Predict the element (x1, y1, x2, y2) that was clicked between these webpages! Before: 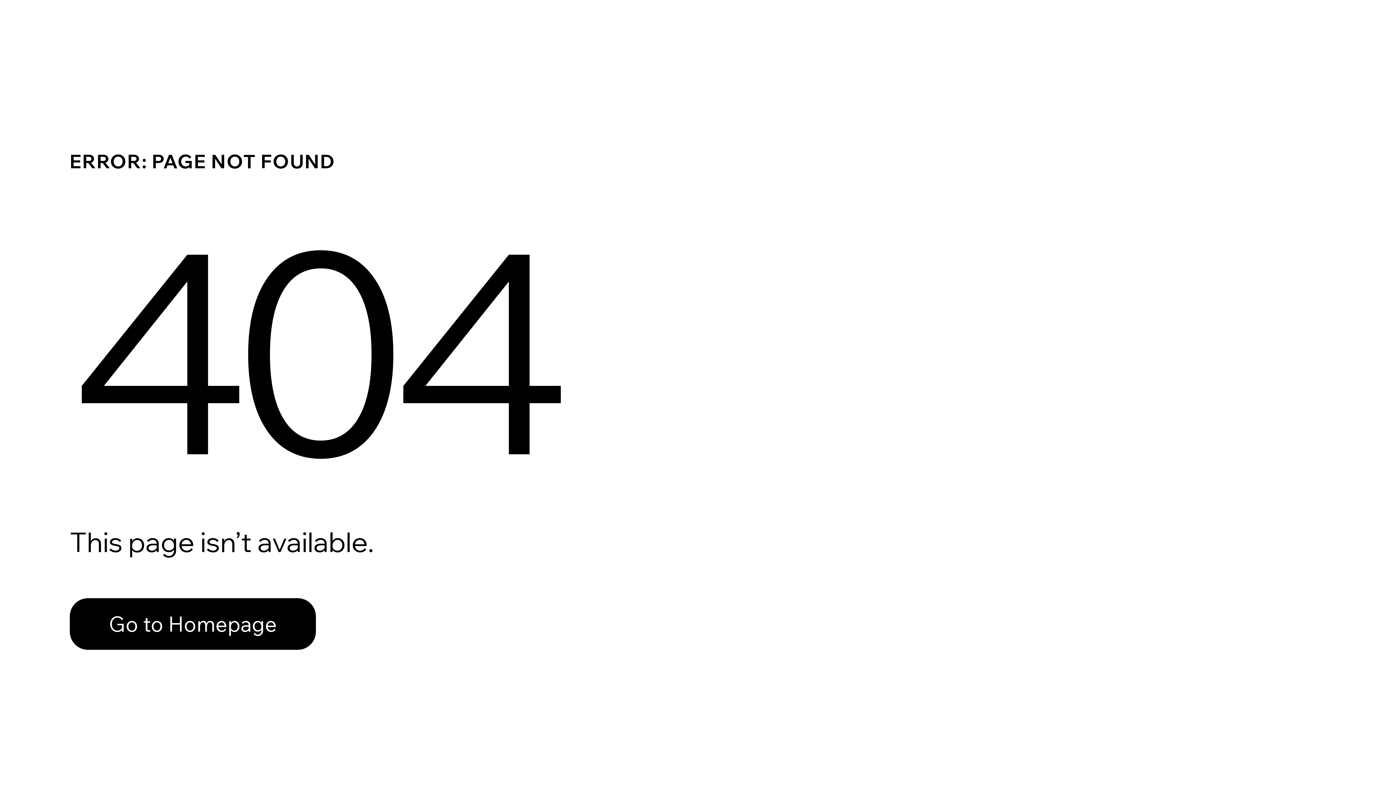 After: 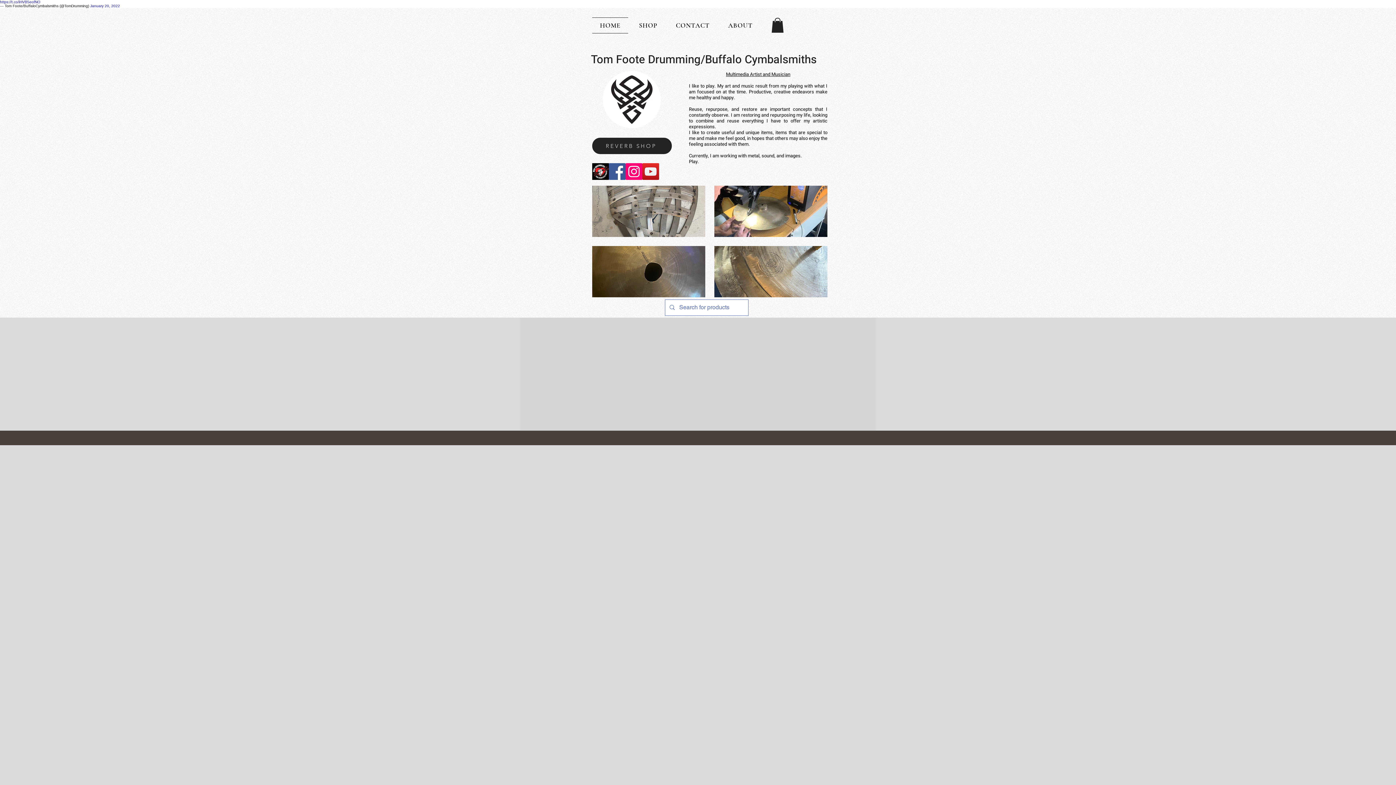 Action: bbox: (69, 582, 768, 659) label: Go to Homepage